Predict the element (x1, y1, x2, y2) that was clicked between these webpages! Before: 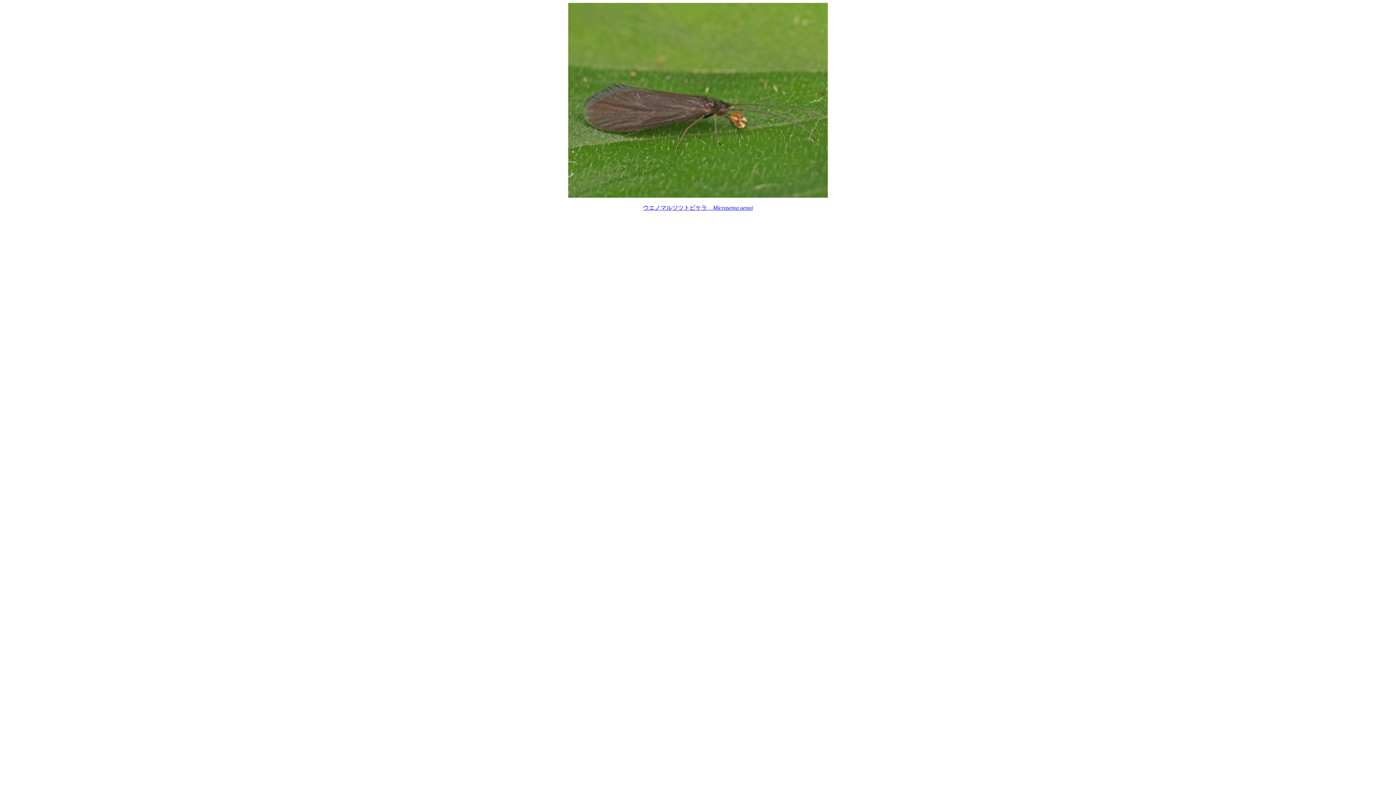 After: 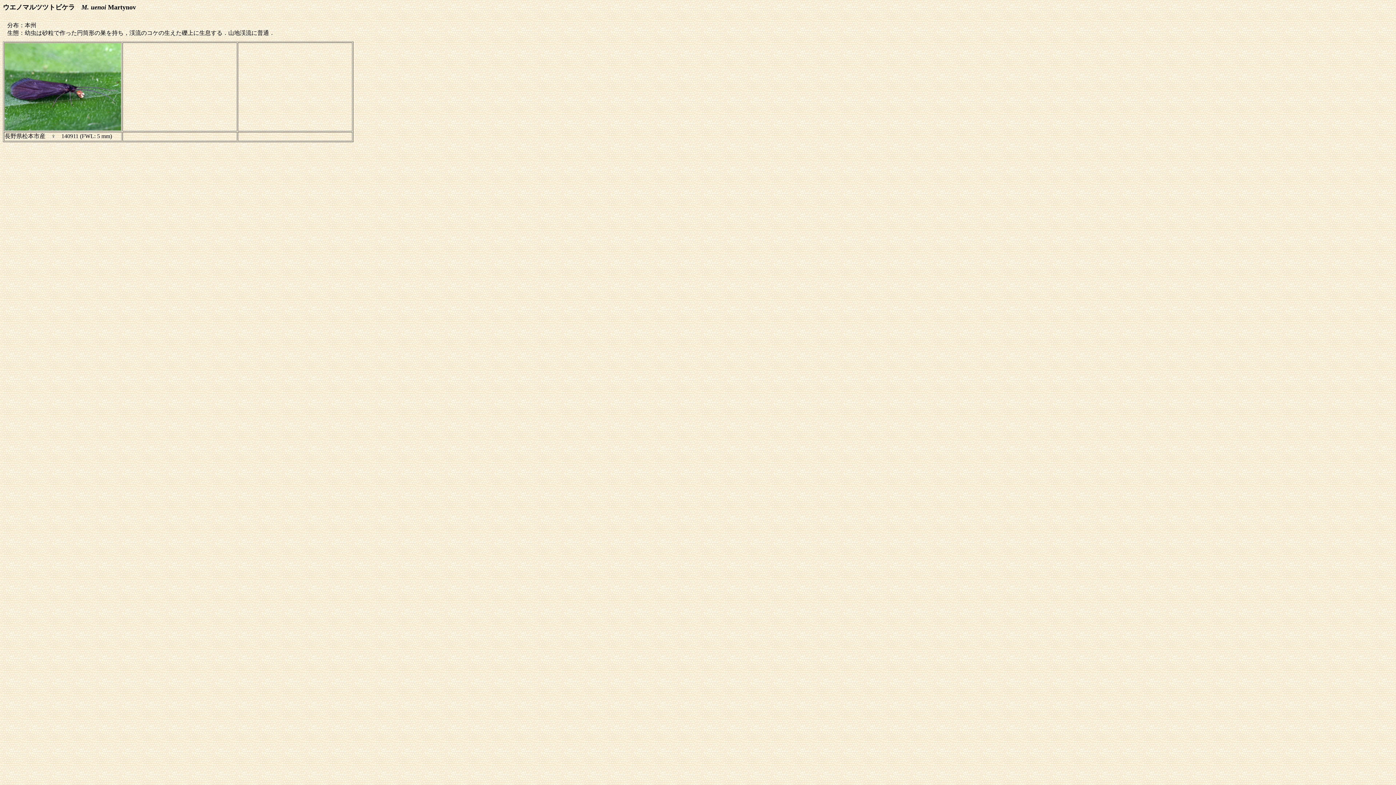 Action: label: ウエノマルツツトビケラ　Micrasema uenoi bbox: (643, 204, 753, 210)